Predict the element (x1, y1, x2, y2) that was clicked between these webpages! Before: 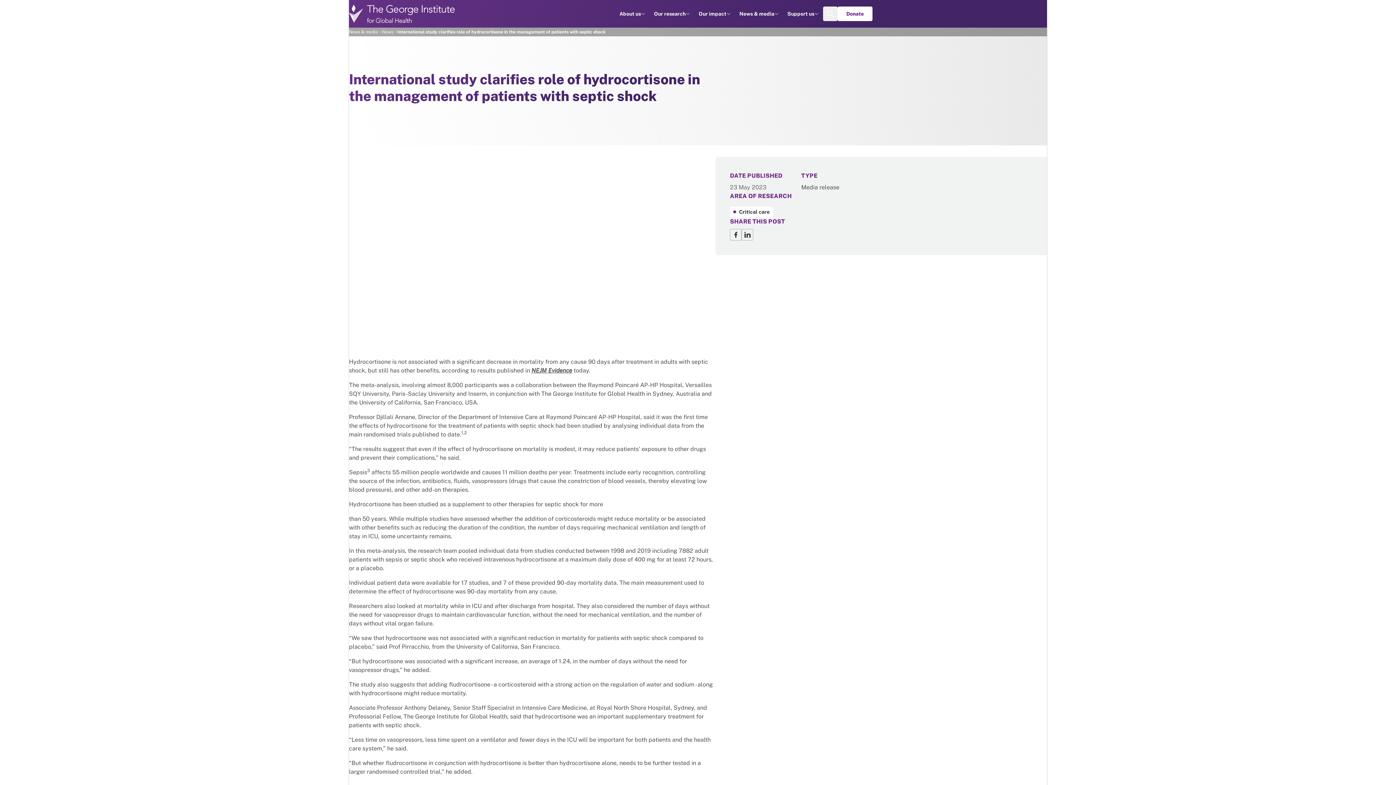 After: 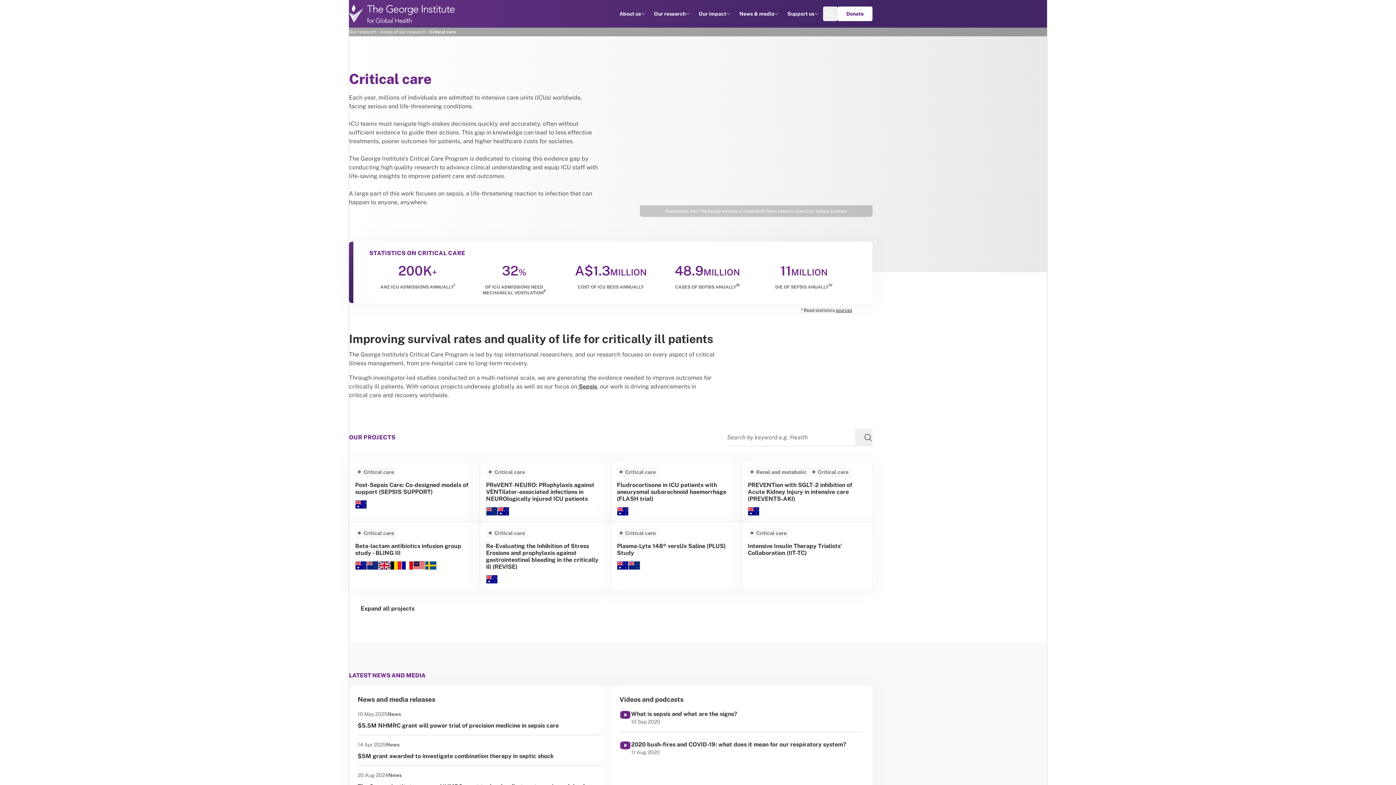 Action: label: Link to the Critical care landing page bbox: (730, 206, 773, 217)